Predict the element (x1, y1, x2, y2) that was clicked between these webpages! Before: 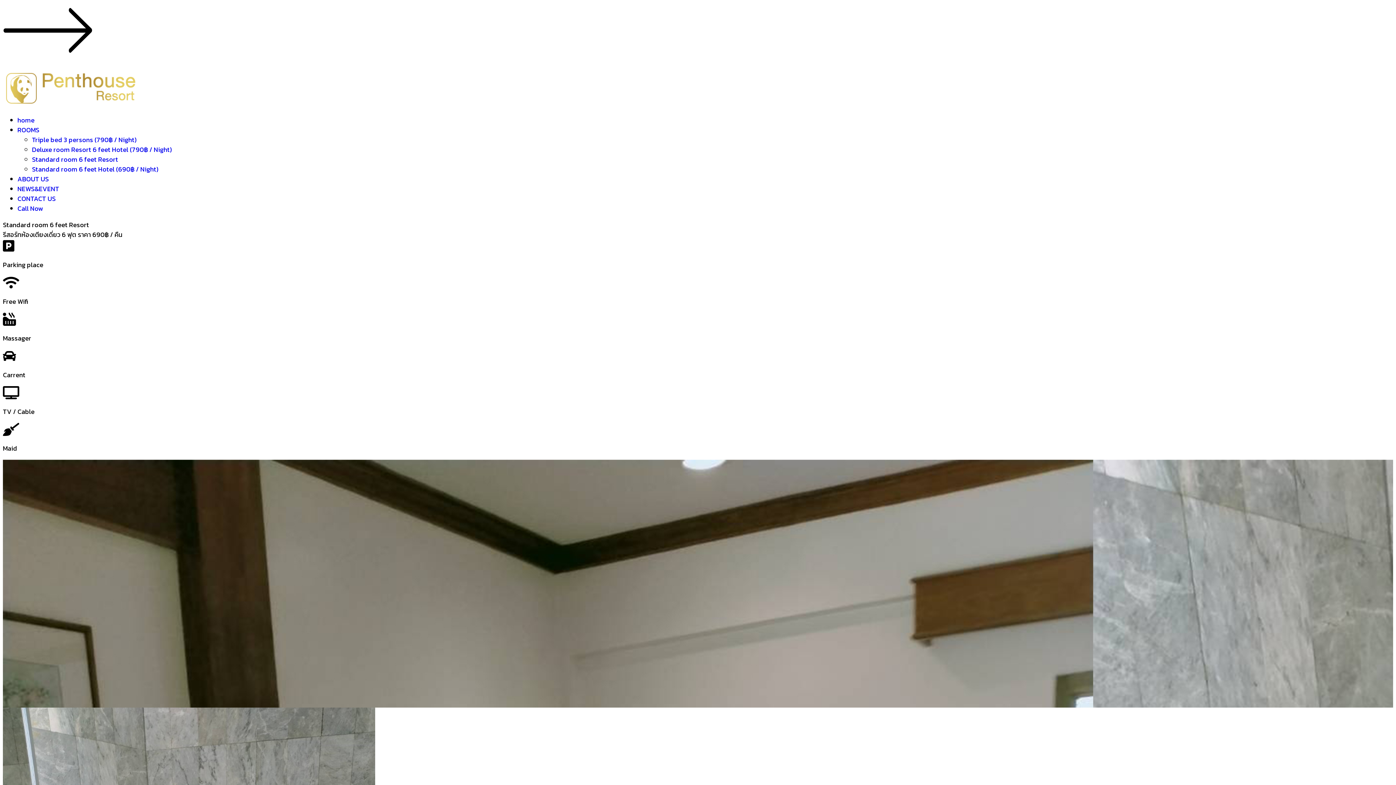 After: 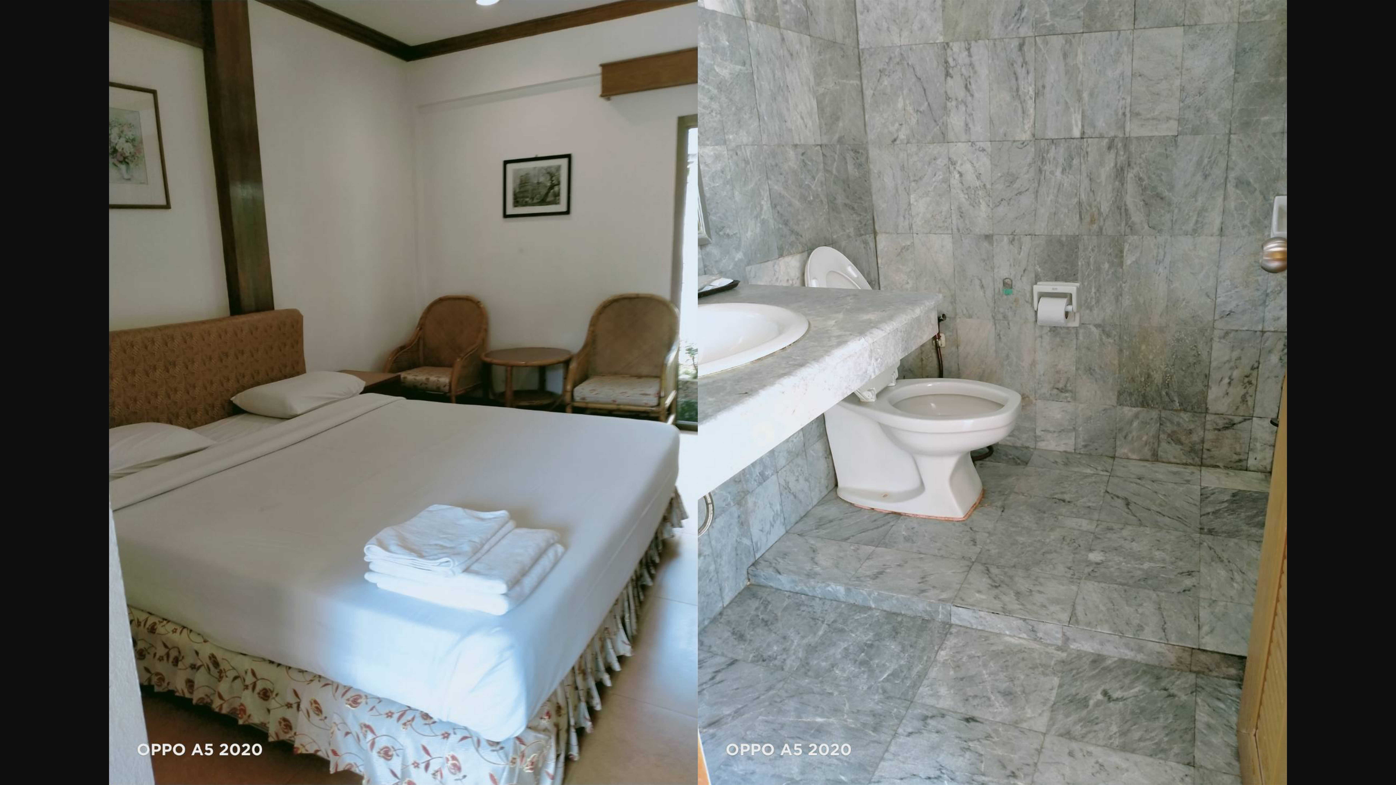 Action: bbox: (2, 460, 1393, 708)